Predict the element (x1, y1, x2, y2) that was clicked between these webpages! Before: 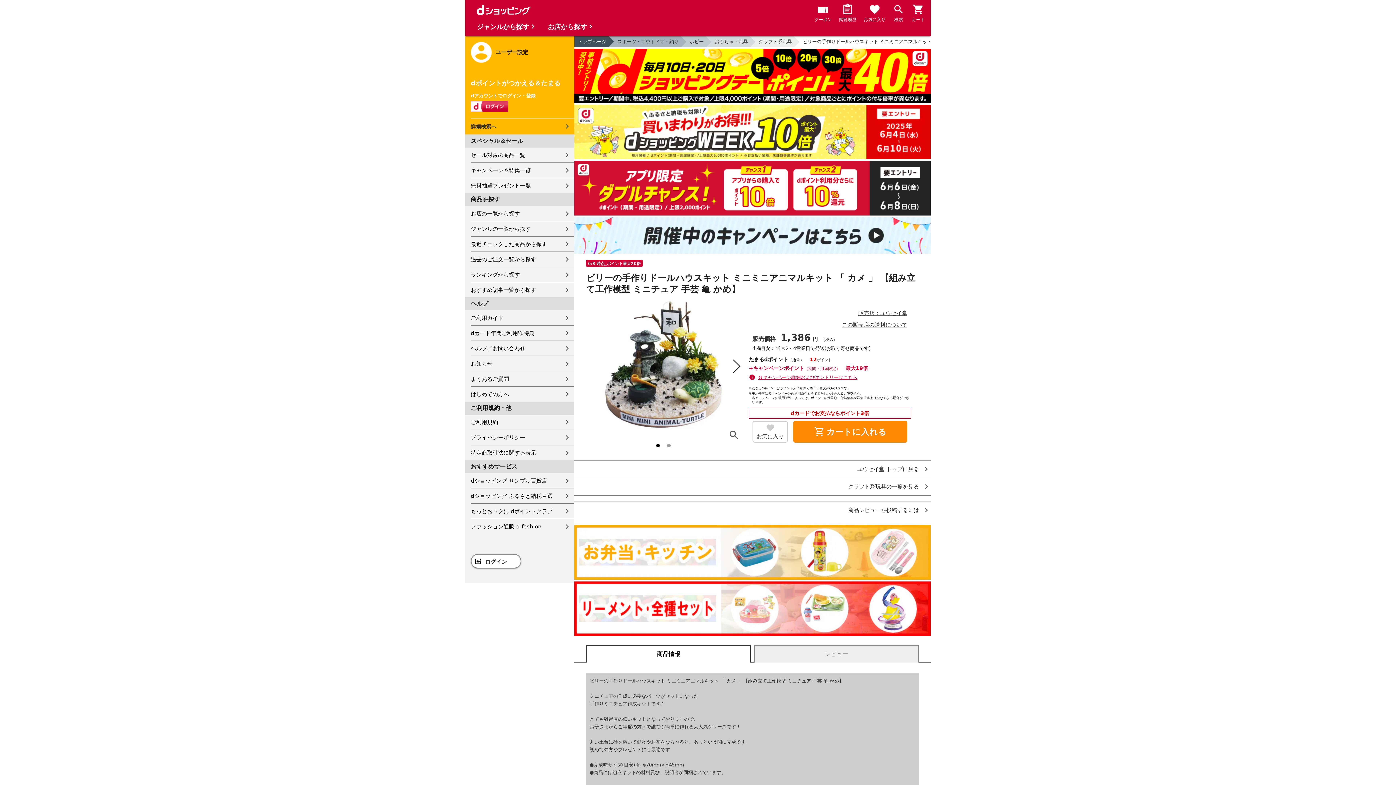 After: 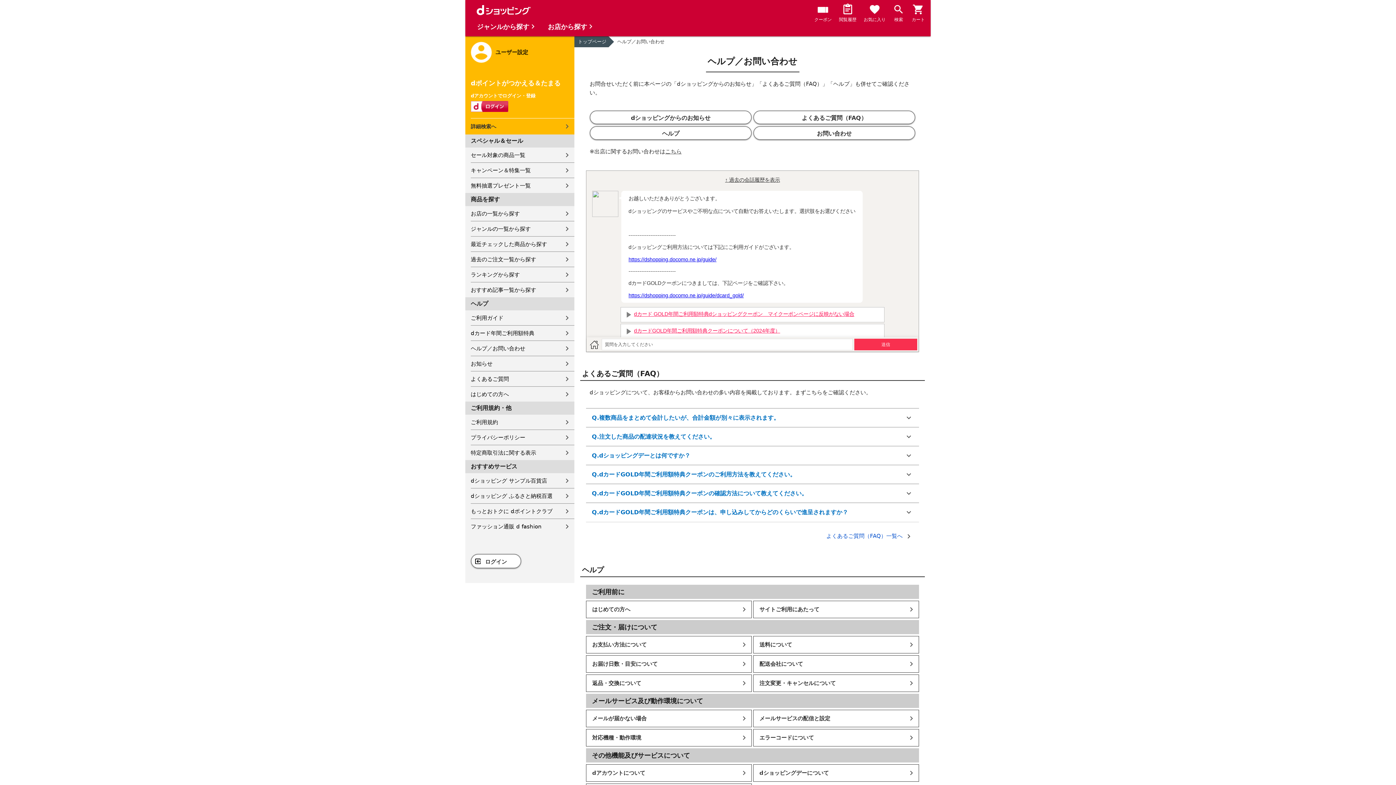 Action: bbox: (470, 341, 574, 356) label: ヘルプ／お問い合わせ